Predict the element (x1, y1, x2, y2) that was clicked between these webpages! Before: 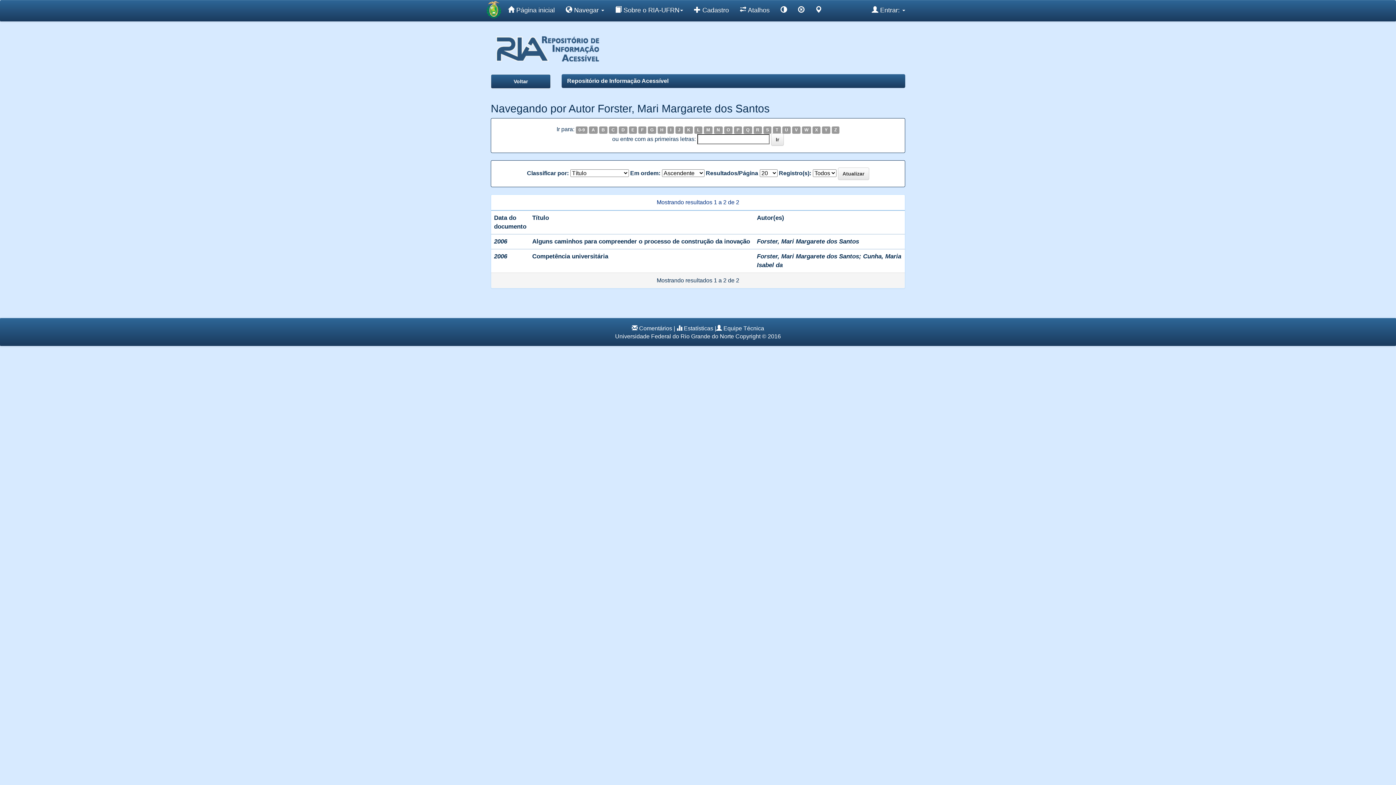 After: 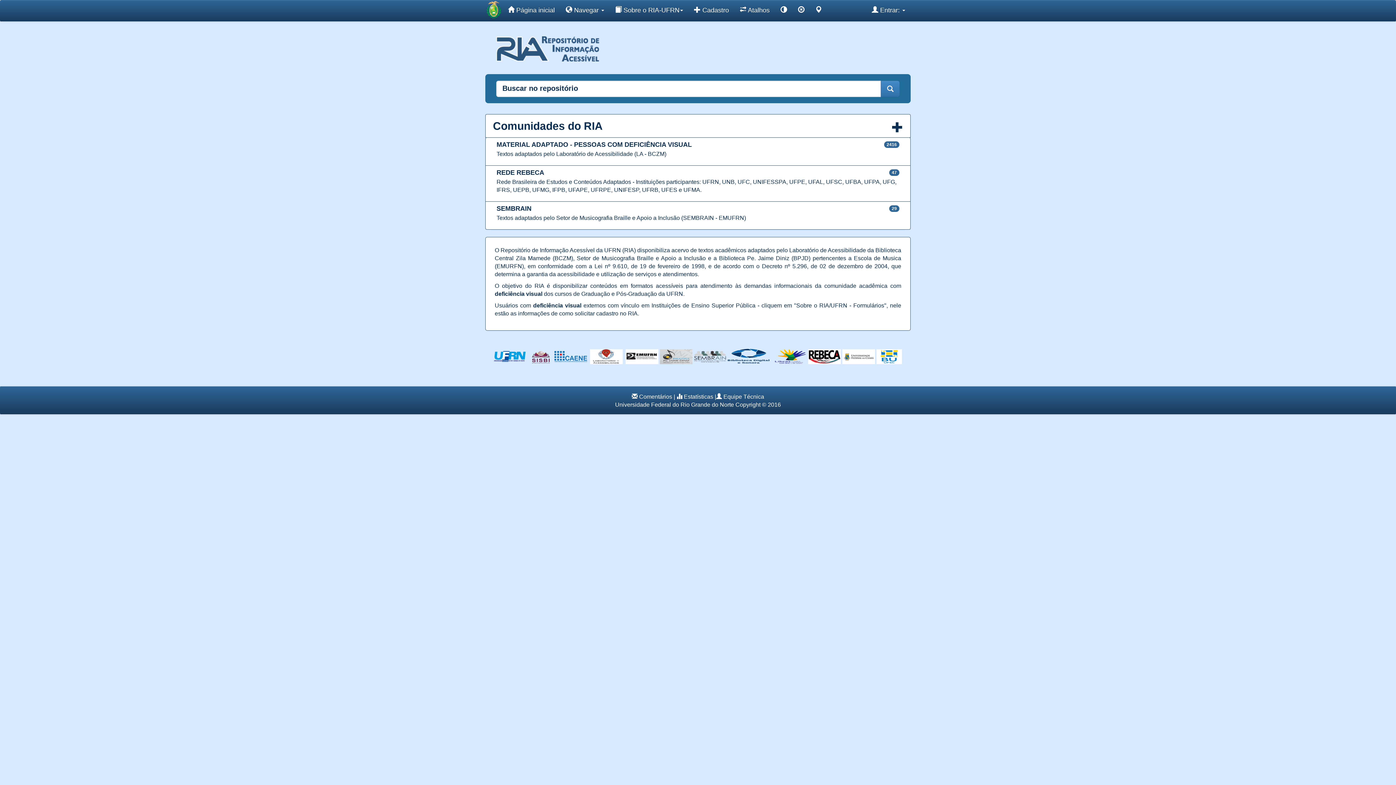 Action: bbox: (502, 0, 560, 19) label:  Página inicial